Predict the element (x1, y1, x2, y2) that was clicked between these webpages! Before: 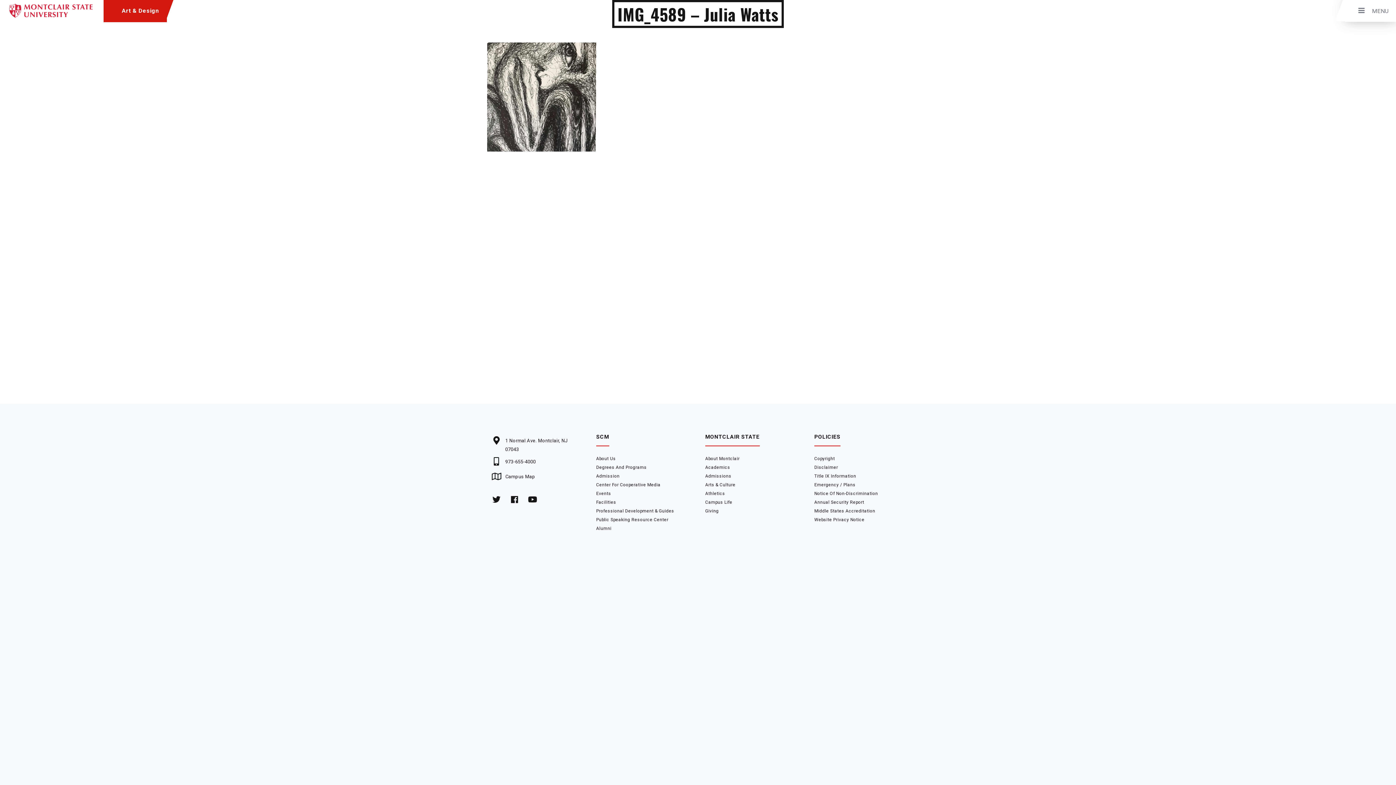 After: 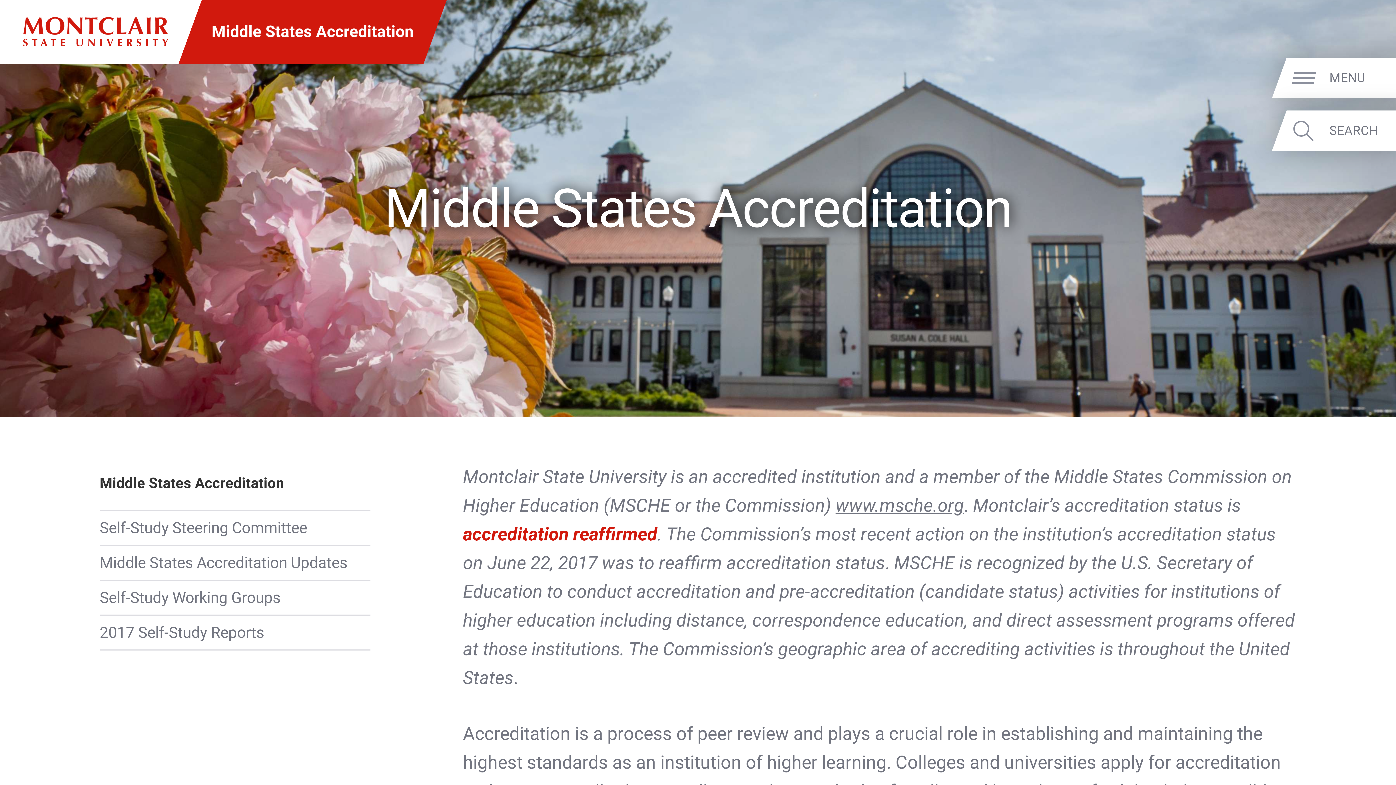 Action: bbox: (814, 508, 875, 513) label: Middle States Accreditation